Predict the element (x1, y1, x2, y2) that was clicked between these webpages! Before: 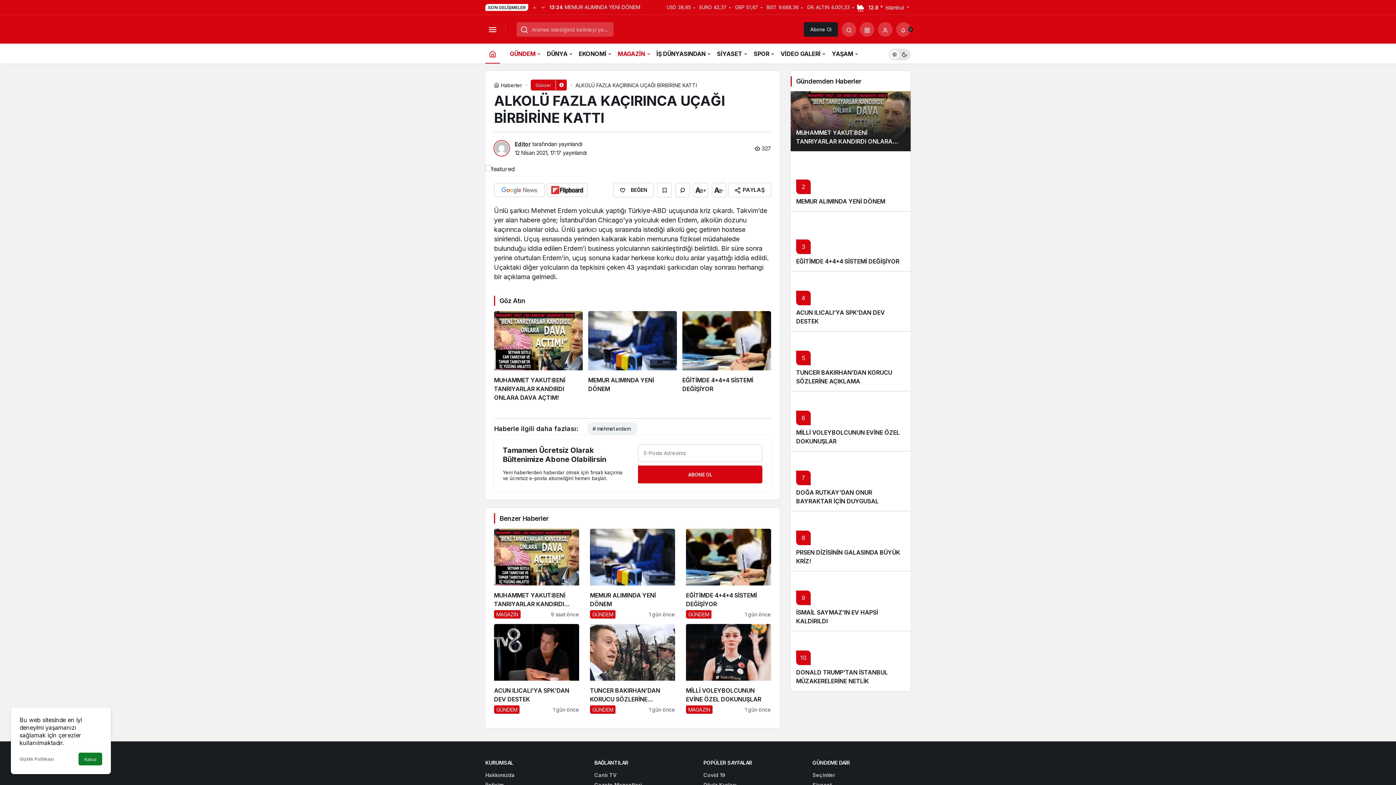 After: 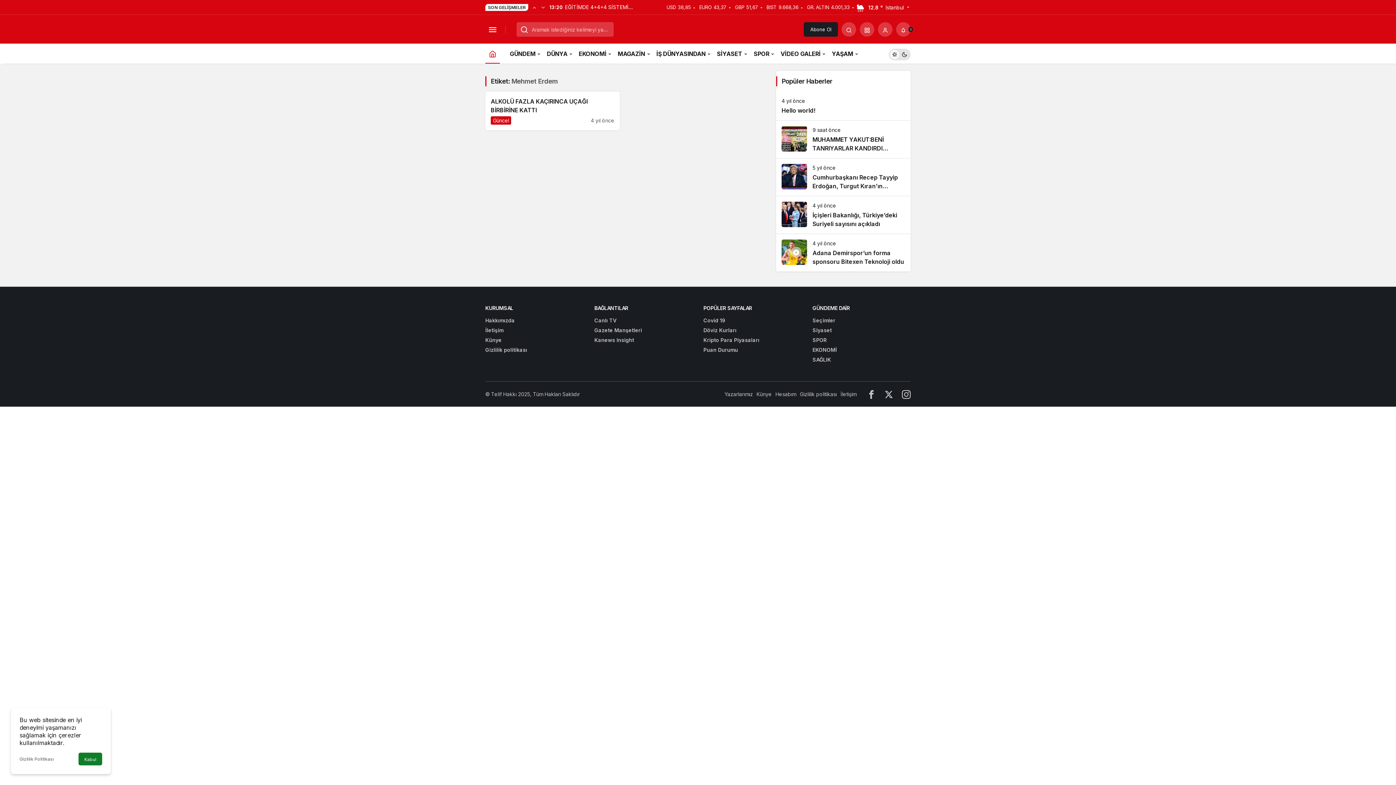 Action: bbox: (587, 422, 637, 435) label: # mehmet erdem